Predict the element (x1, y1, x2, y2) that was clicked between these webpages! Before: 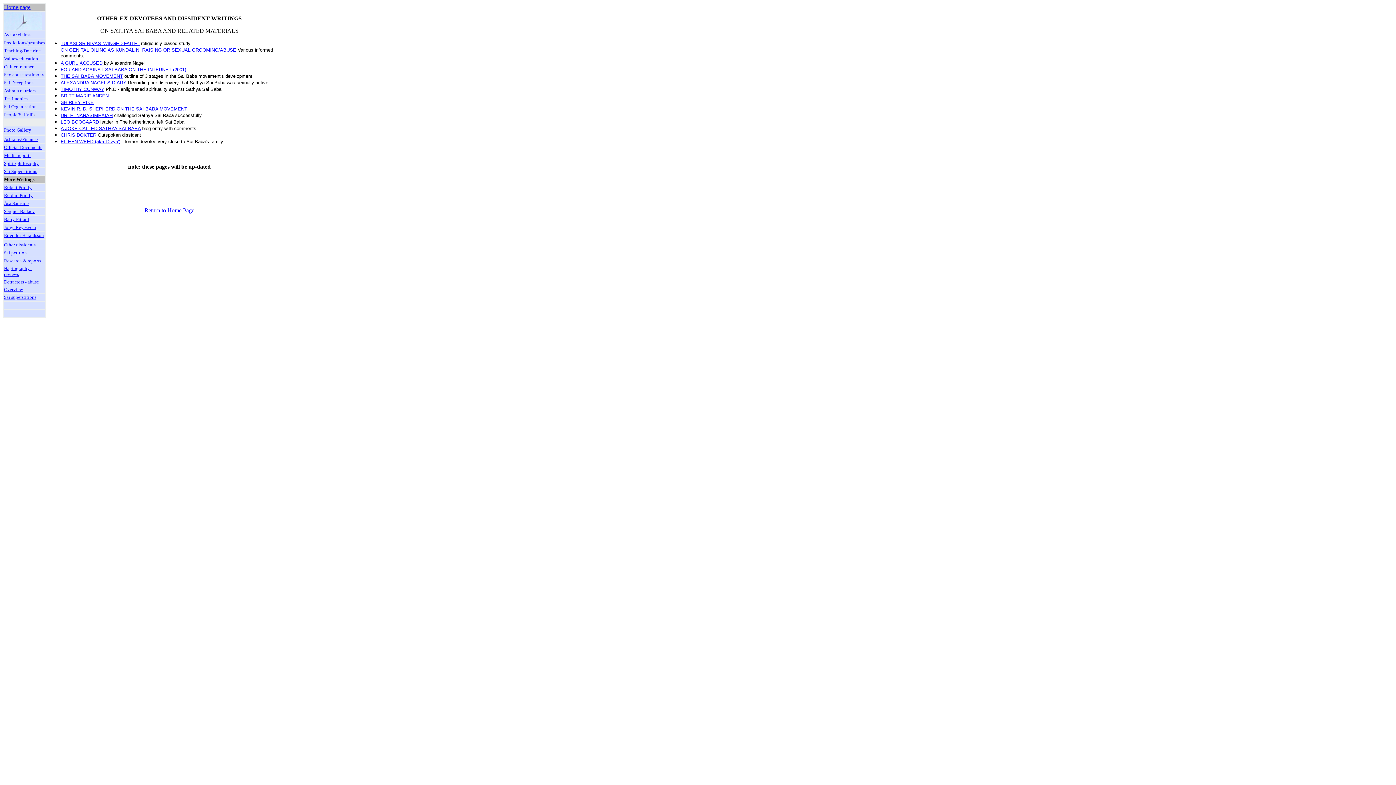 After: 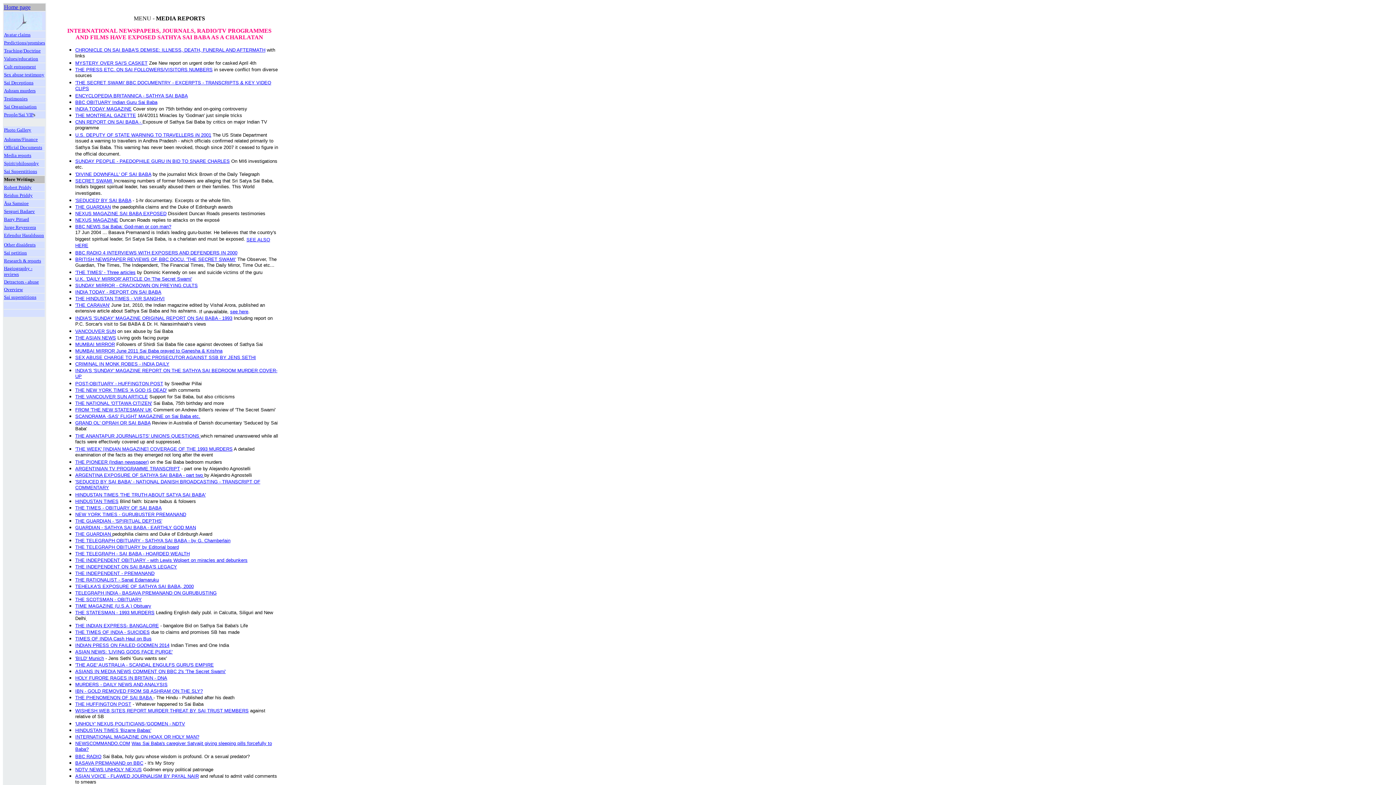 Action: bbox: (4, 152, 31, 158) label: Media reports